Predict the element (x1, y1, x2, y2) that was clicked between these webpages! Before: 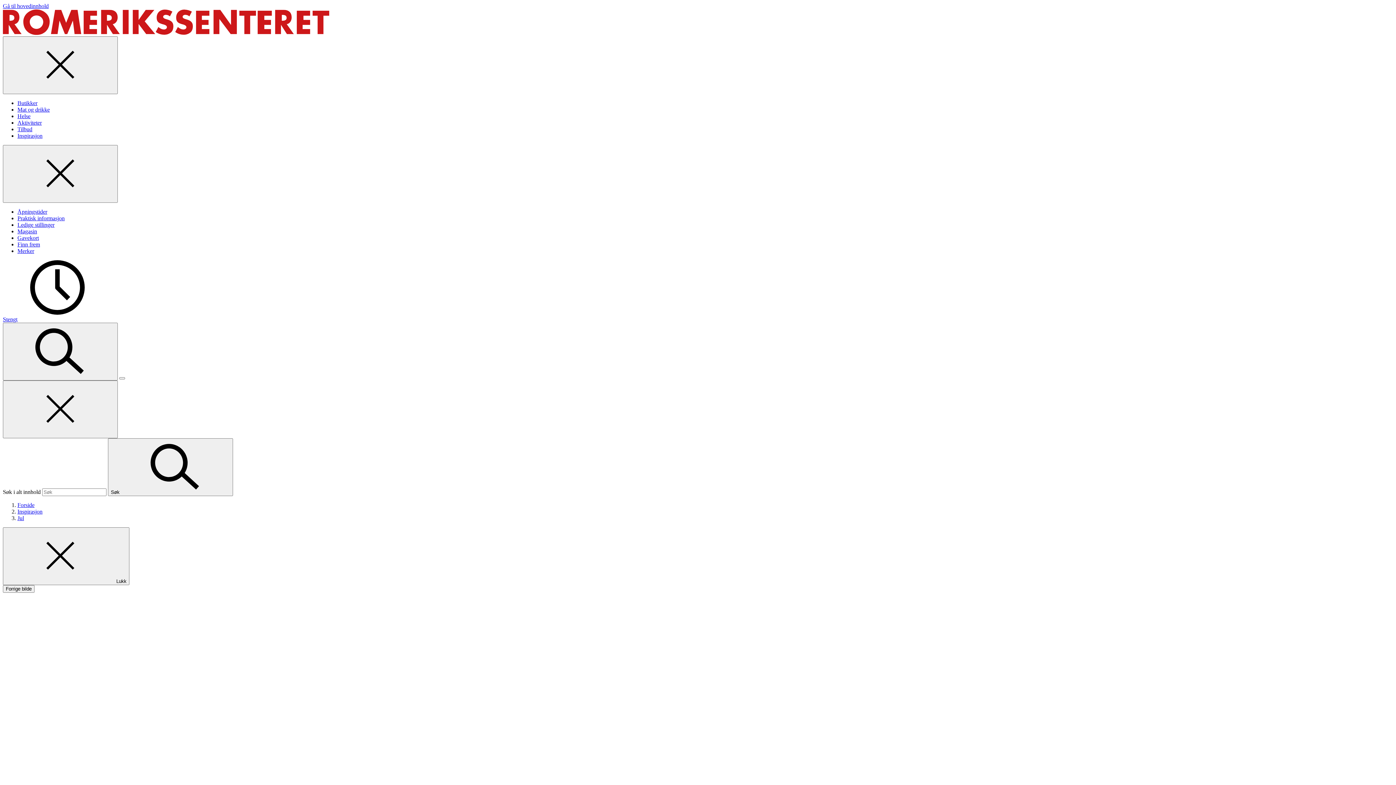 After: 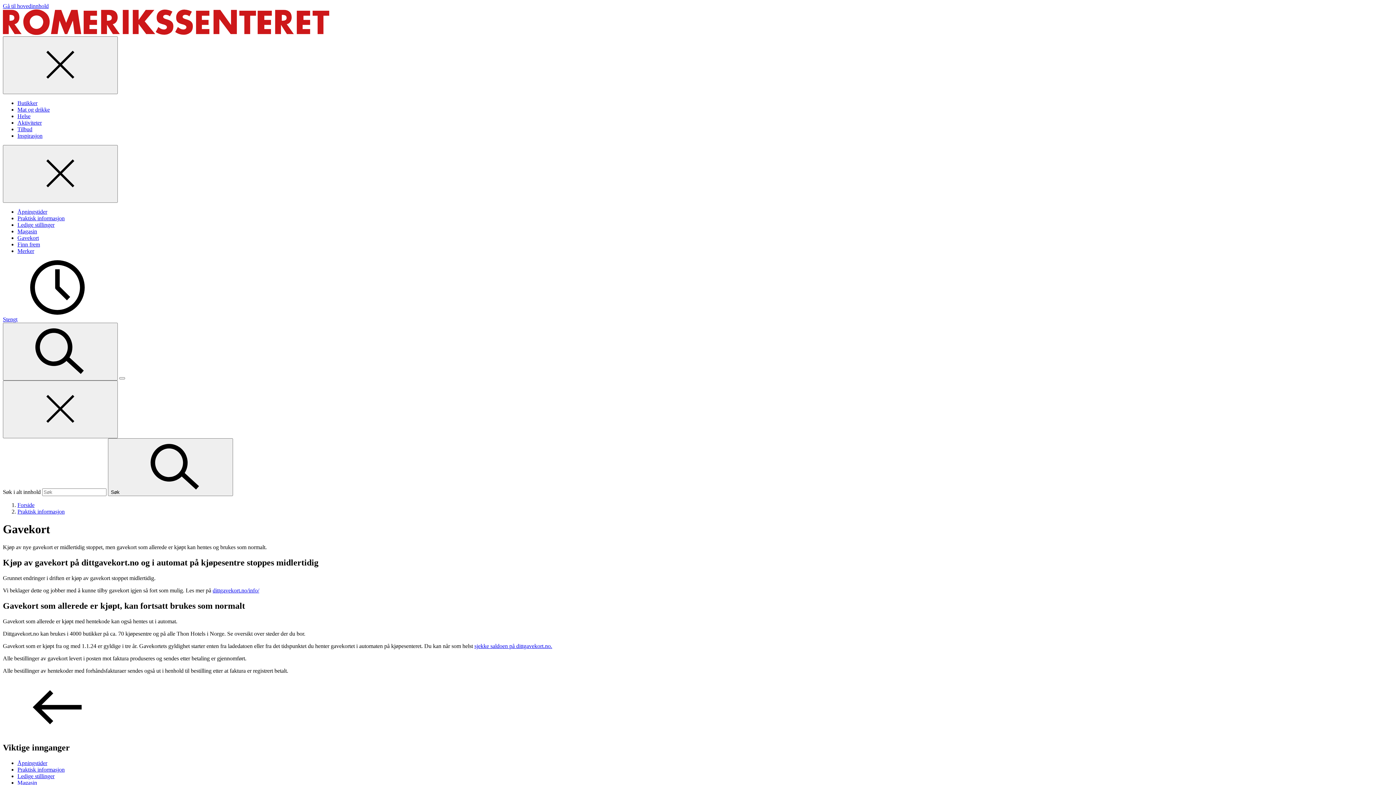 Action: label: Gavekort bbox: (17, 234, 38, 241)